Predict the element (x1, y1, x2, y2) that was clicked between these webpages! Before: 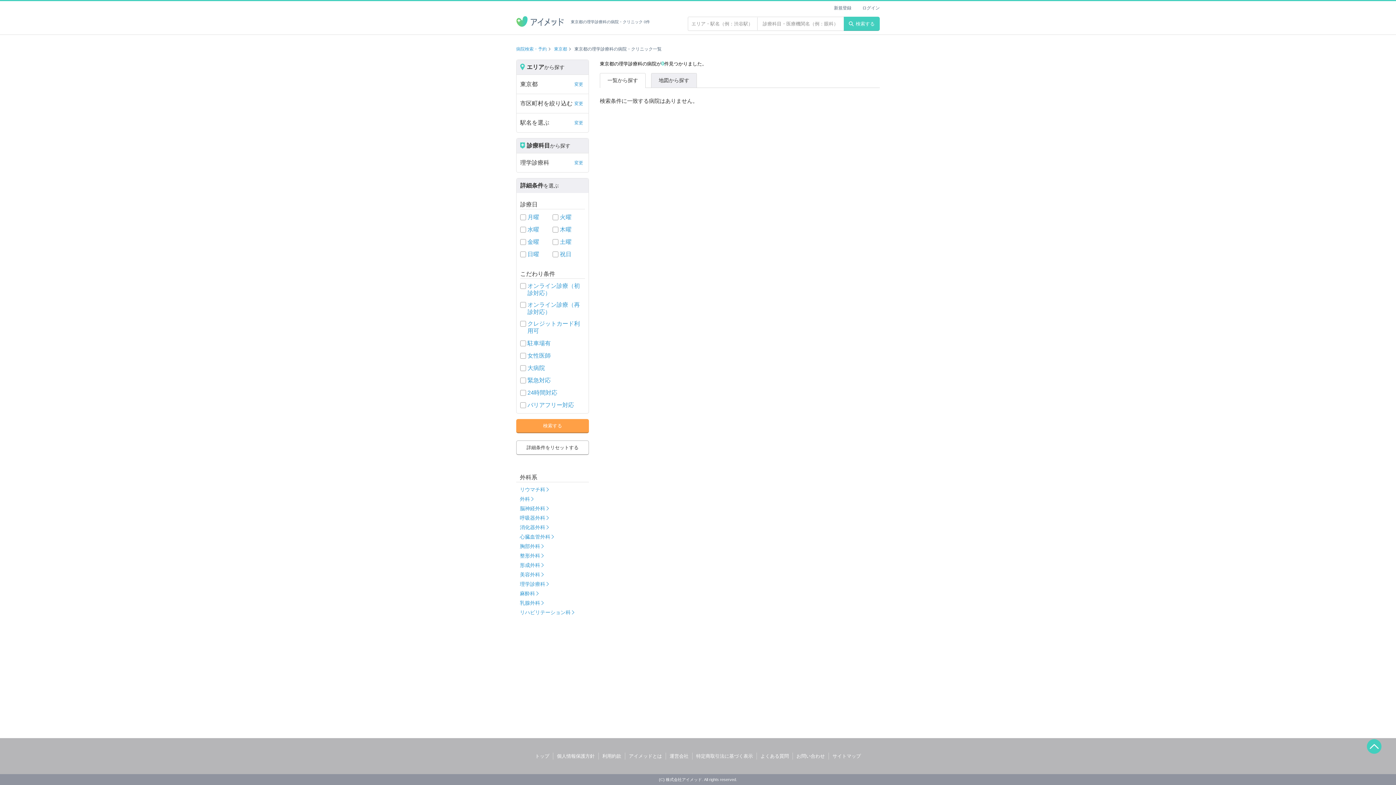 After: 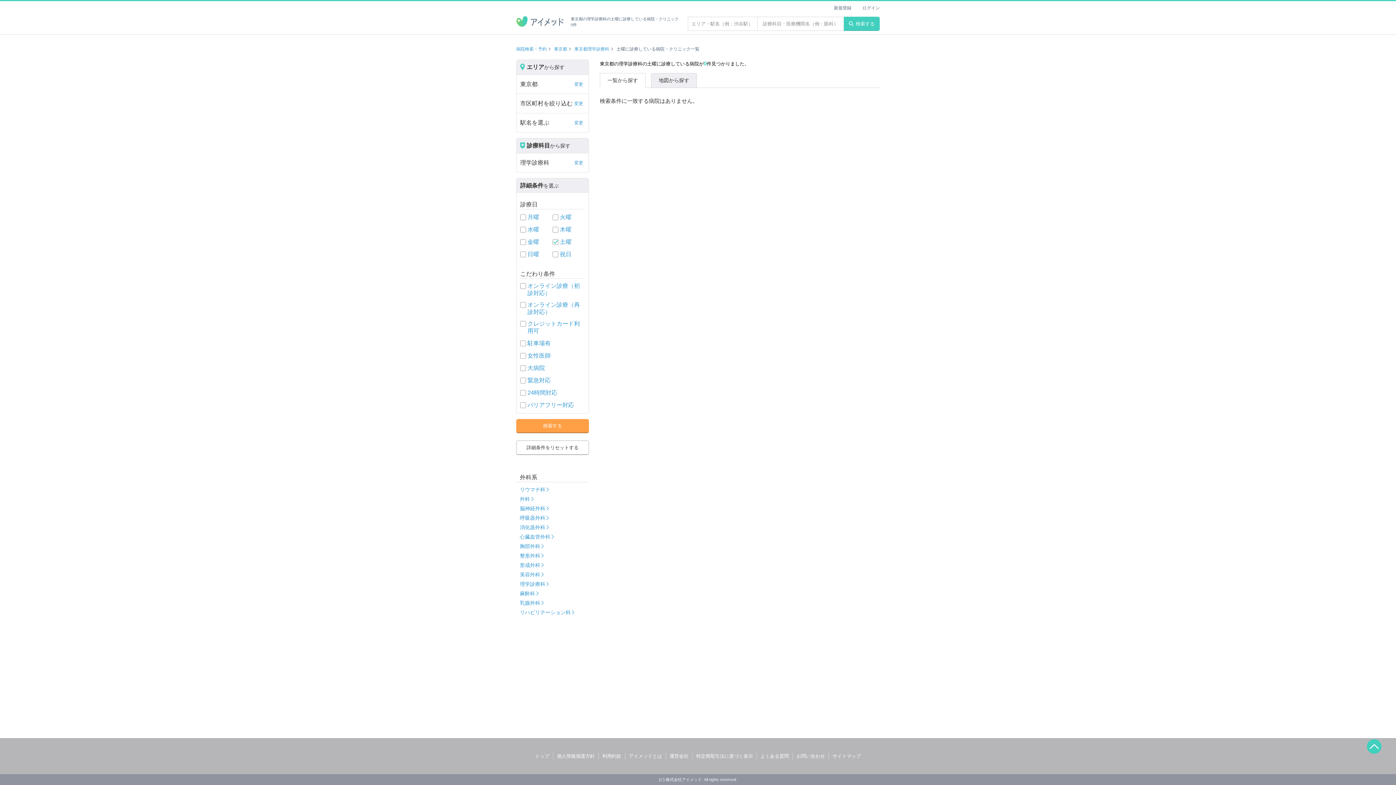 Action: label: 土曜 bbox: (560, 238, 571, 245)